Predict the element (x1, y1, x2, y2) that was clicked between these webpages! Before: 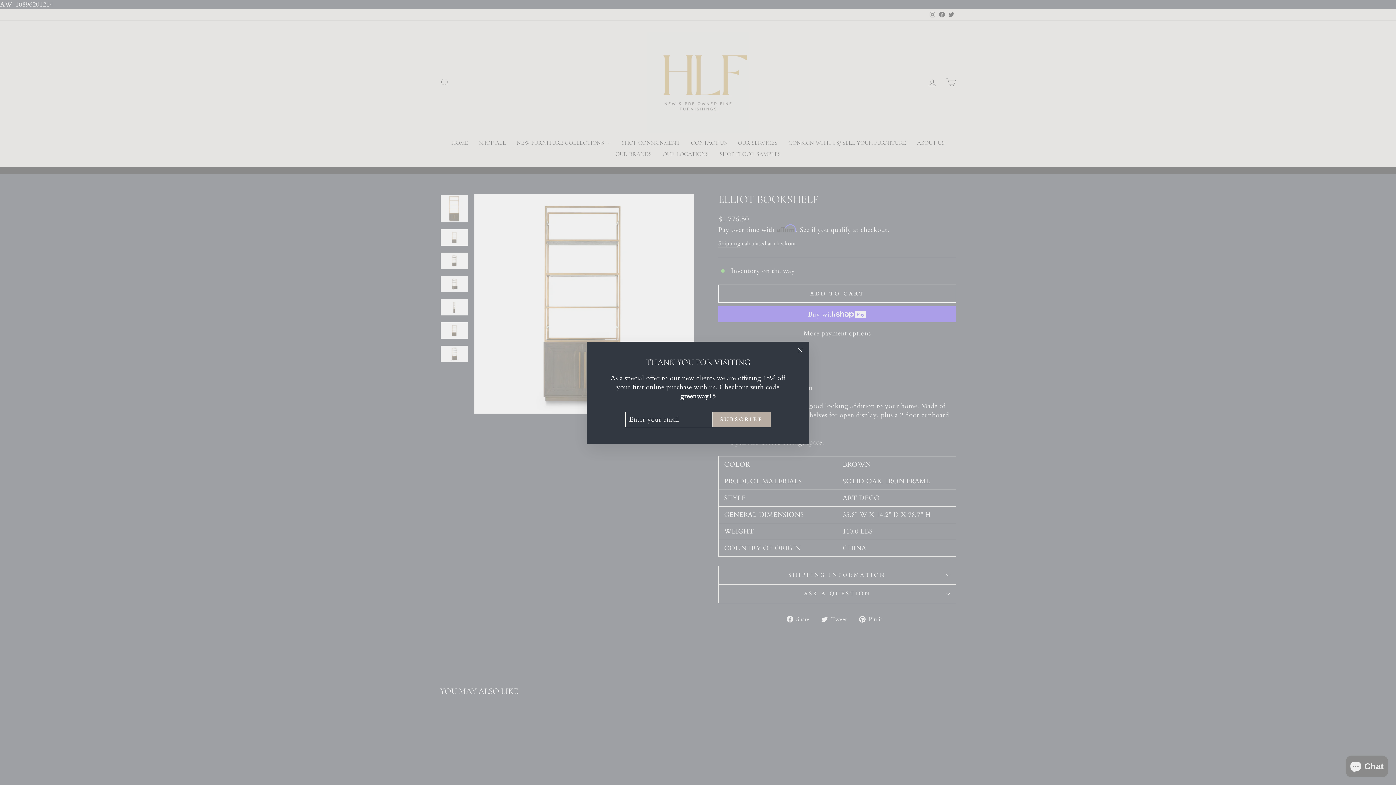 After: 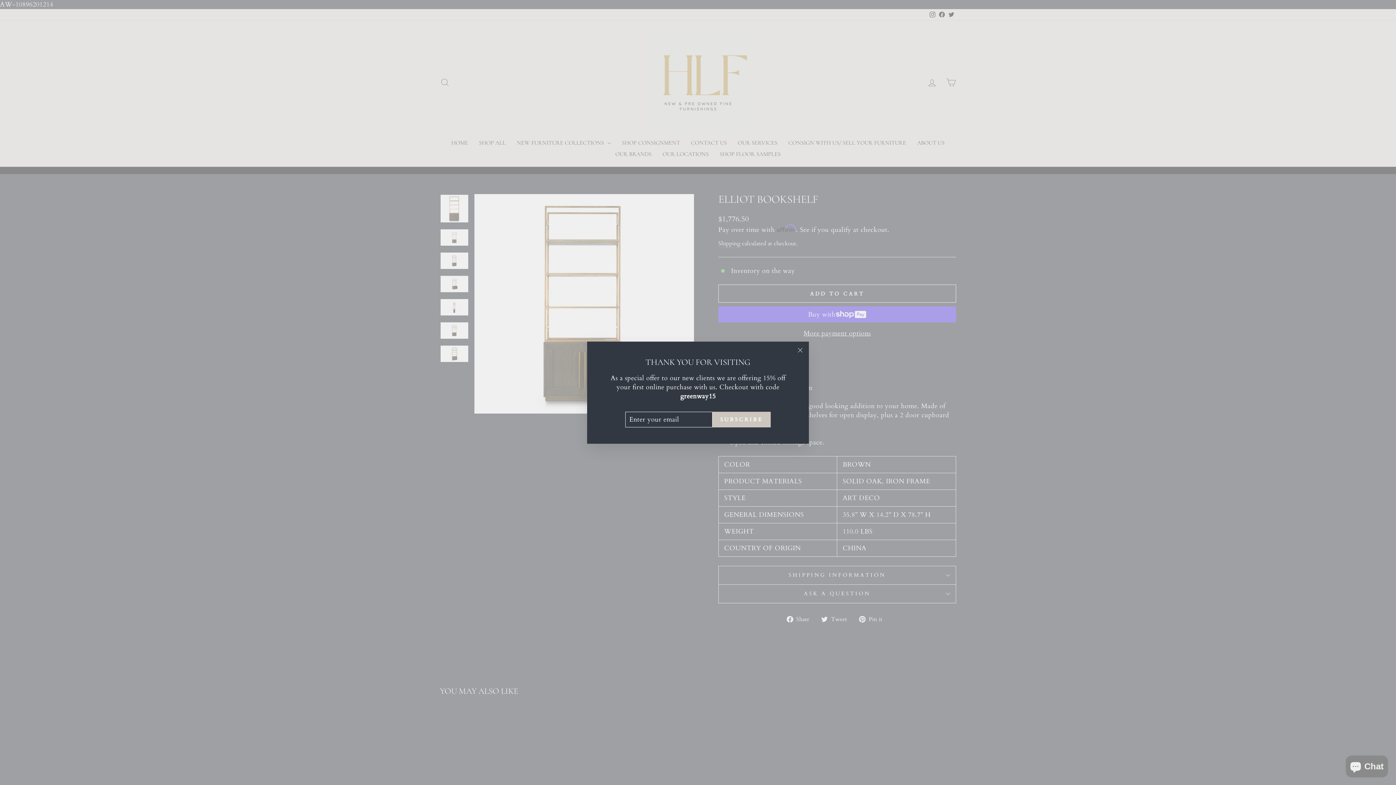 Action: label: SUBSCRIBE bbox: (712, 416, 770, 432)